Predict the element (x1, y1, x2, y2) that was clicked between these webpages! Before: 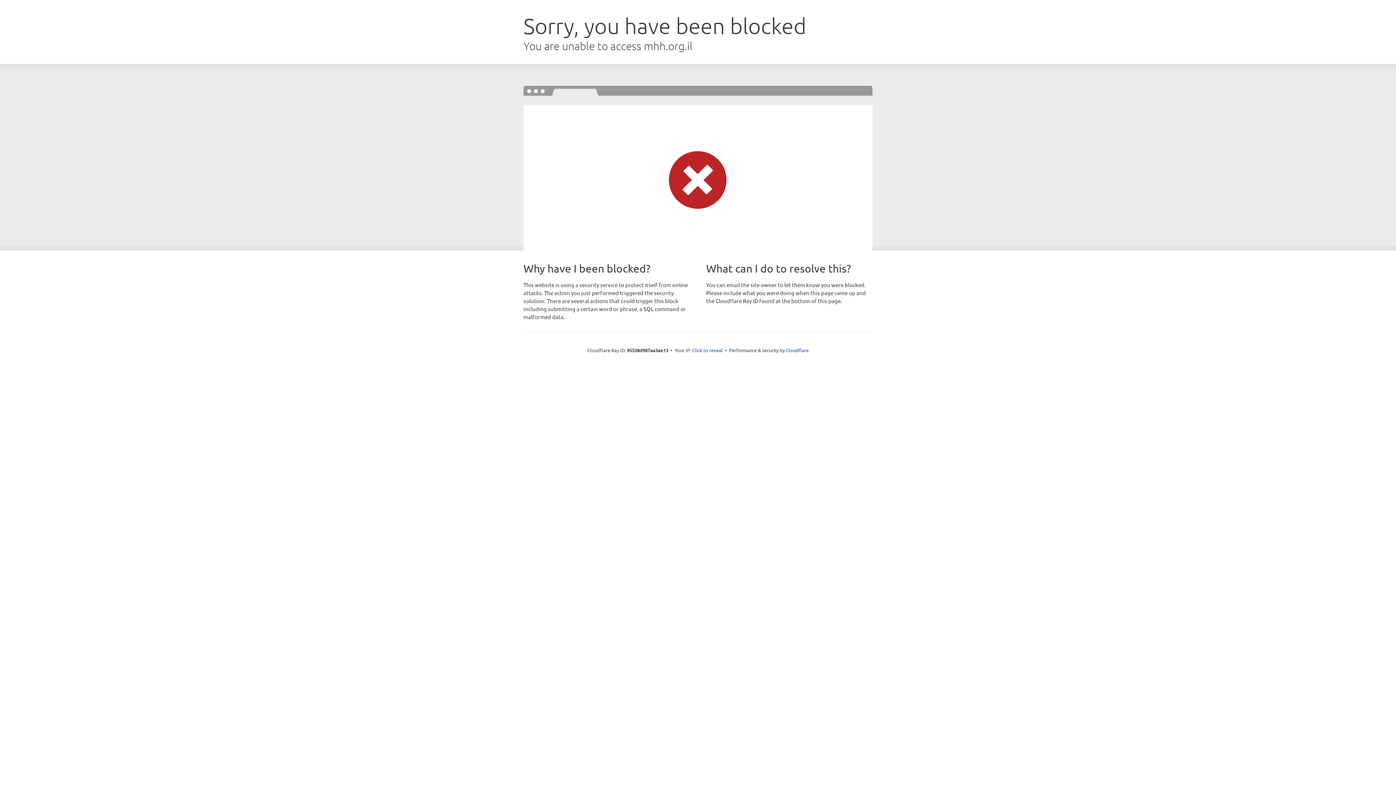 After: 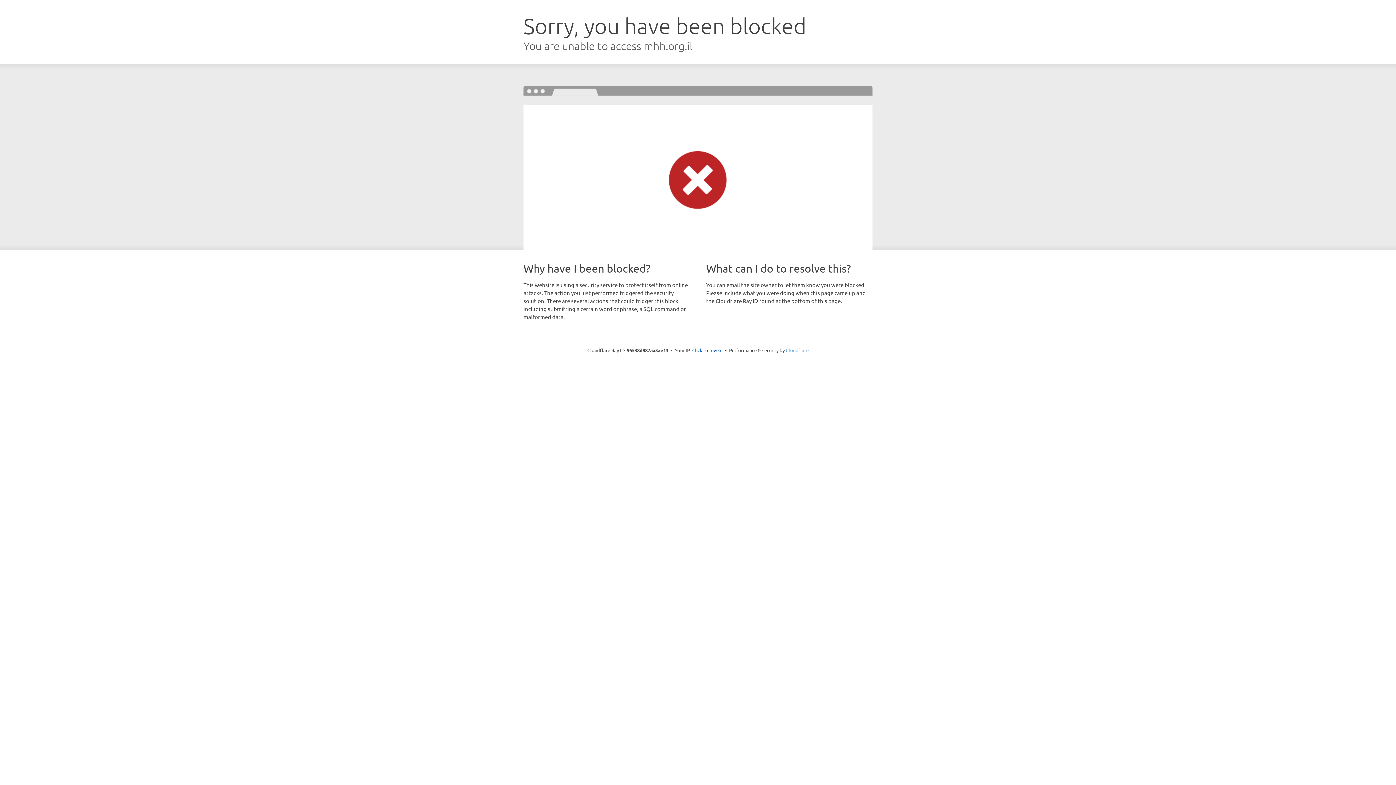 Action: label: Cloudflare bbox: (786, 347, 808, 353)